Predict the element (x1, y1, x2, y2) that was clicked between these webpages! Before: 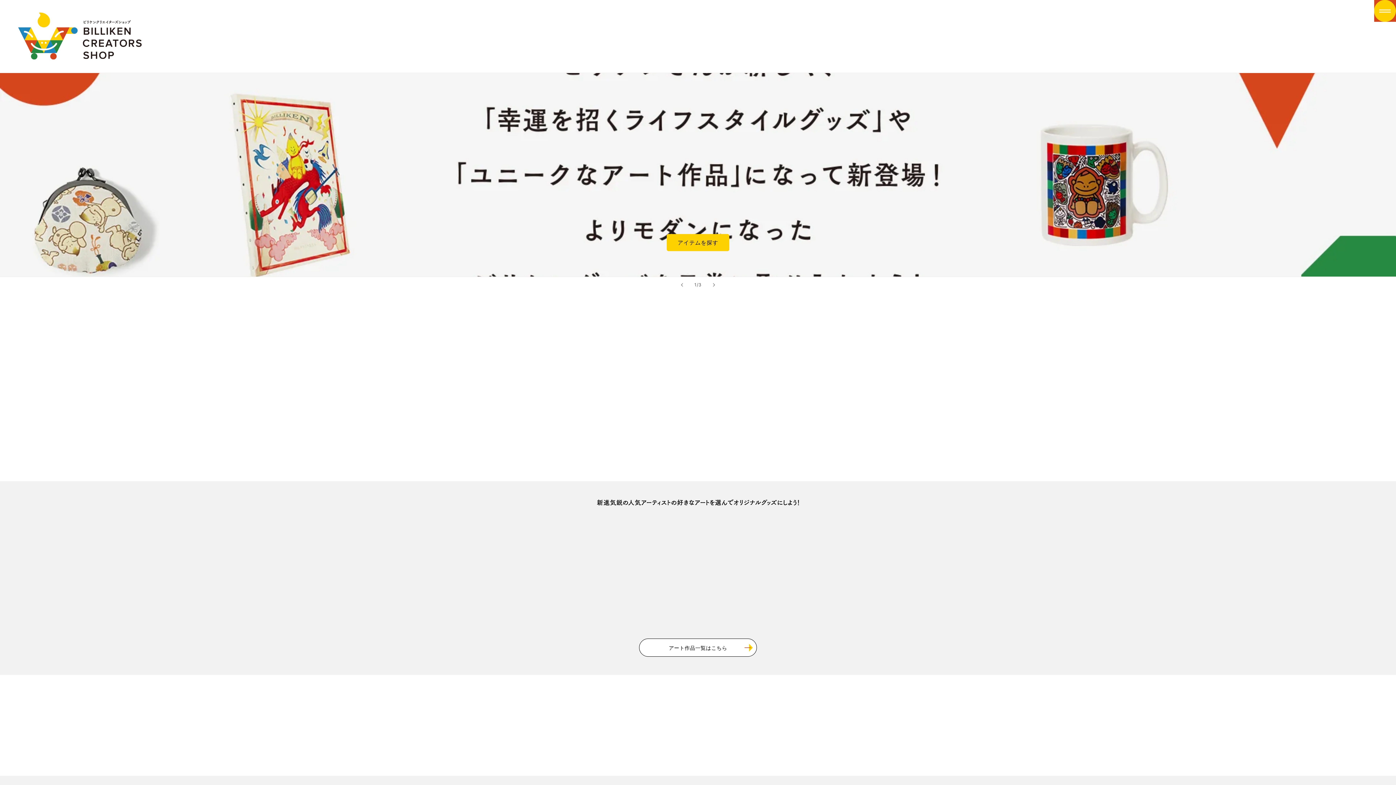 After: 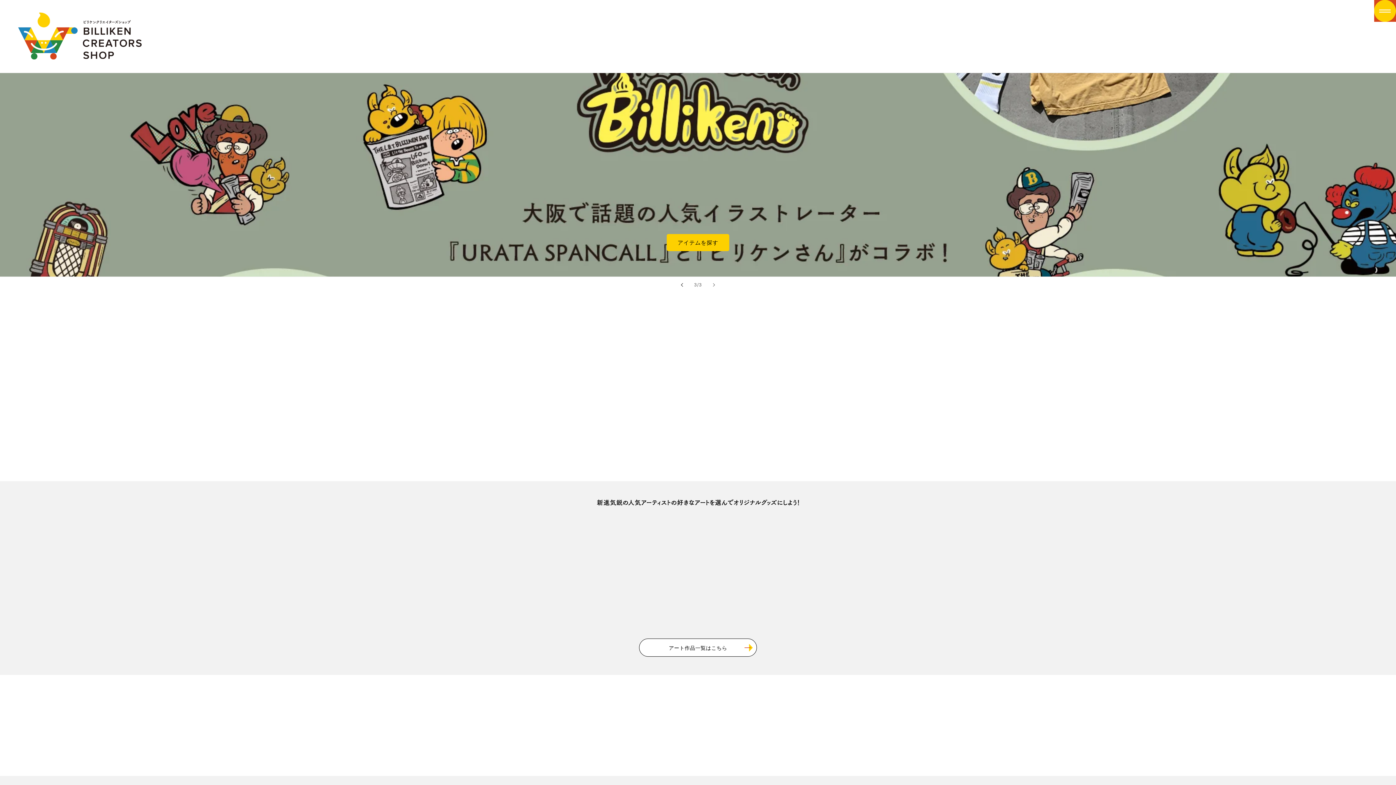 Action: label: 前のスライド bbox: (674, 277, 690, 293)